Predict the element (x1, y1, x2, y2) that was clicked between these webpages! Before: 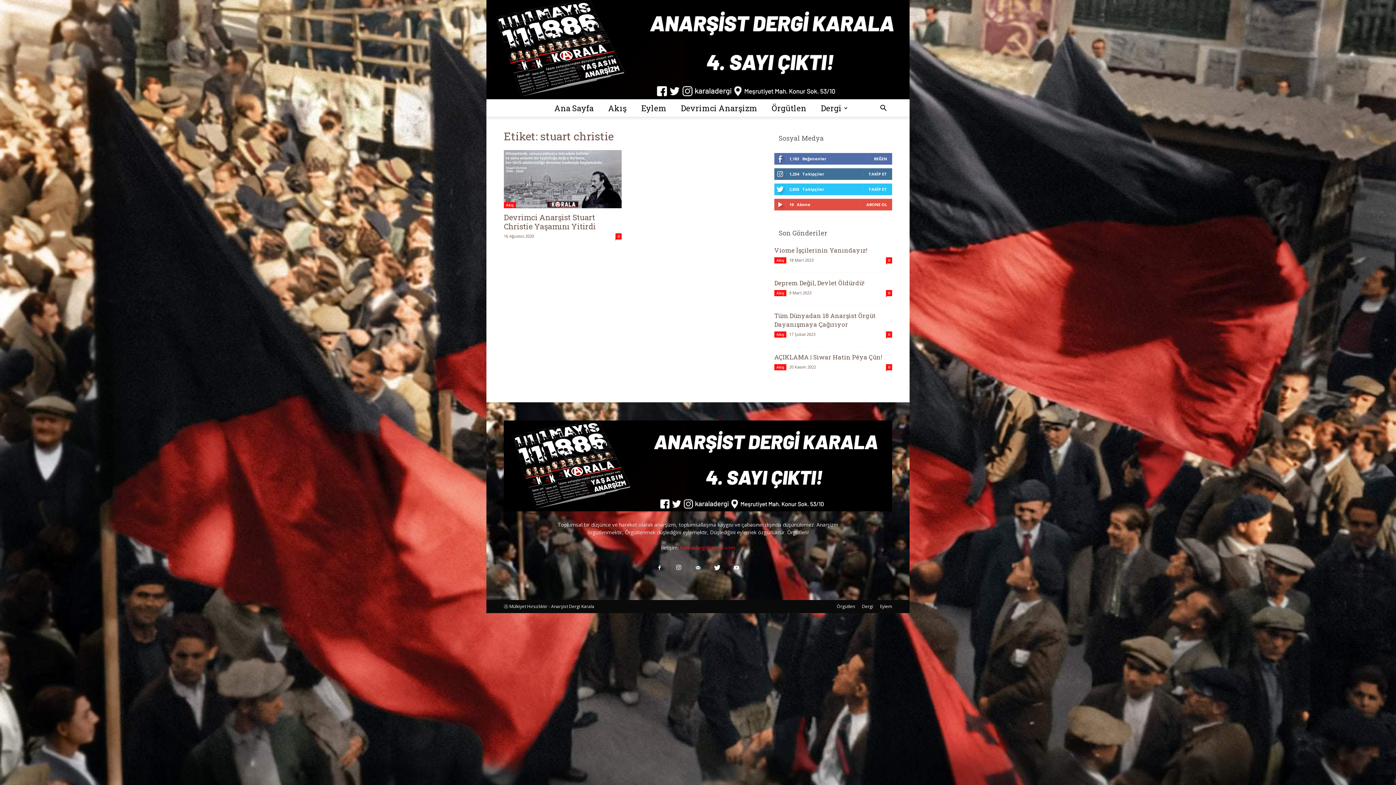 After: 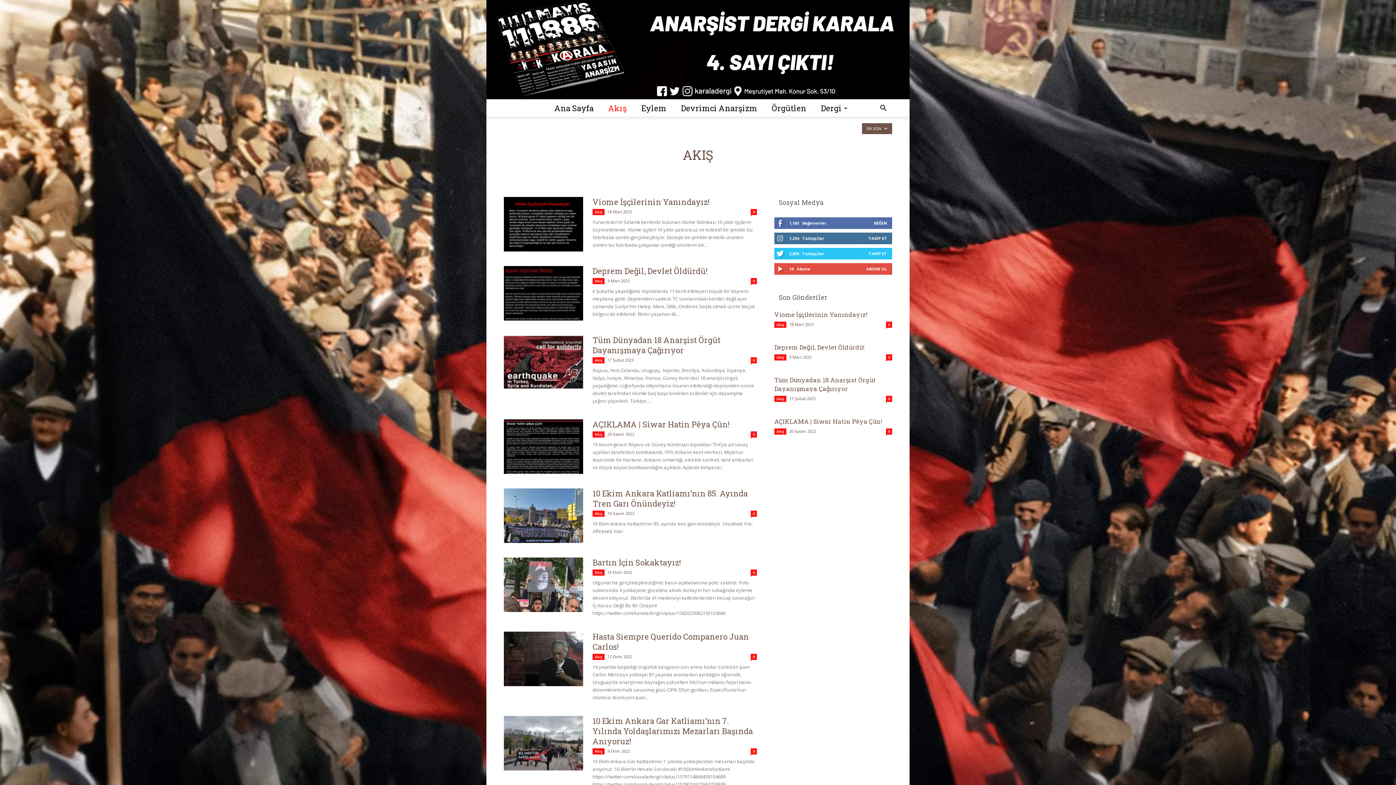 Action: label: Akış bbox: (774, 364, 786, 370)